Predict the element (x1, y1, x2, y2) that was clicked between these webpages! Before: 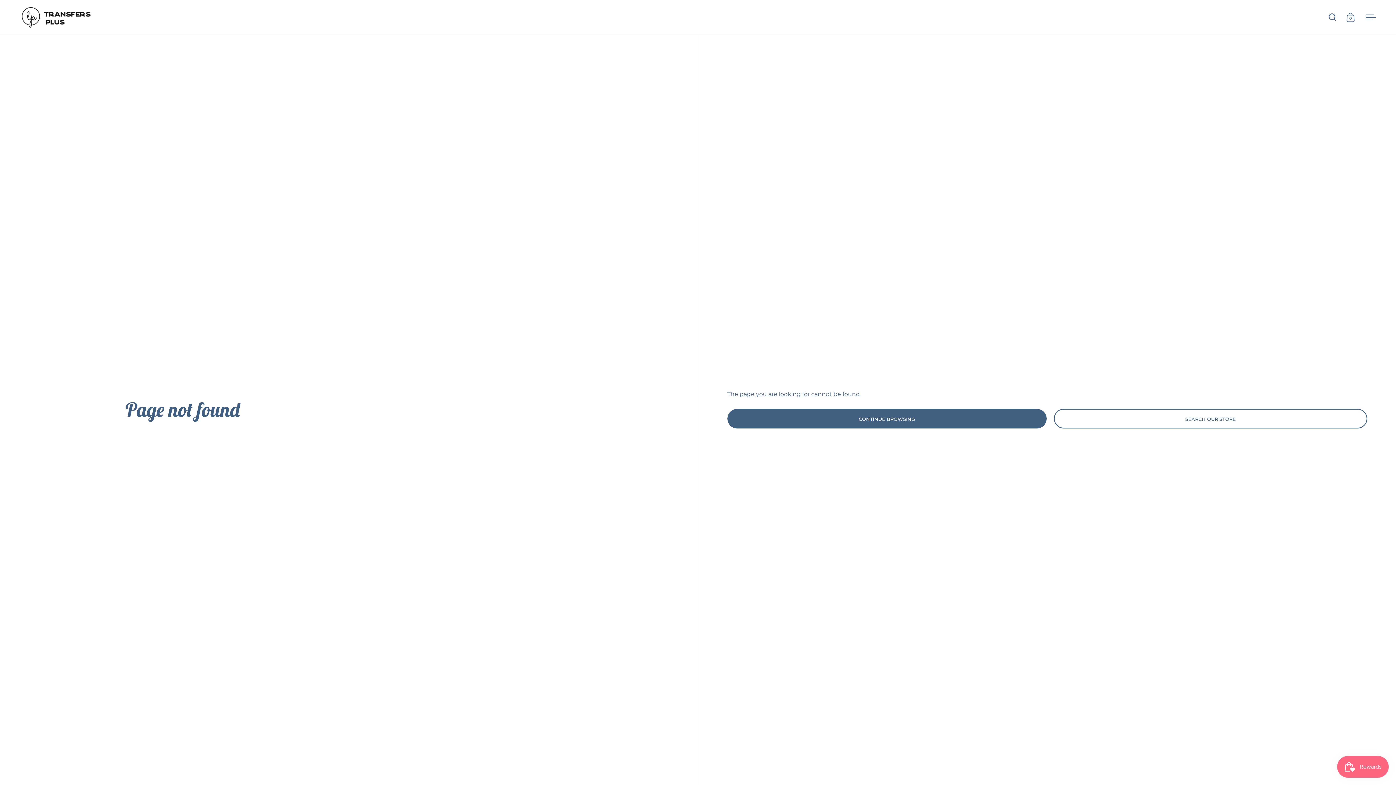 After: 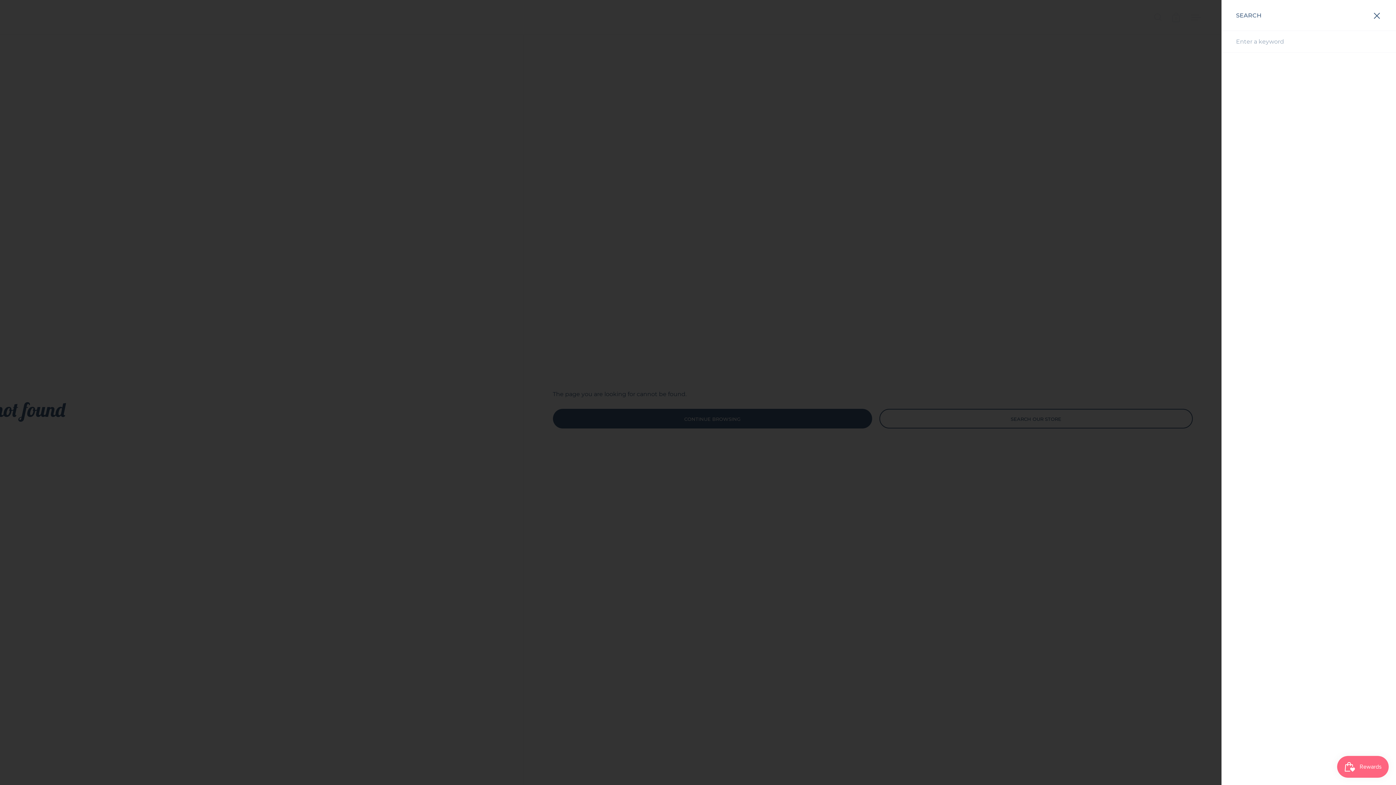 Action: bbox: (1328, 13, 1336, 21)